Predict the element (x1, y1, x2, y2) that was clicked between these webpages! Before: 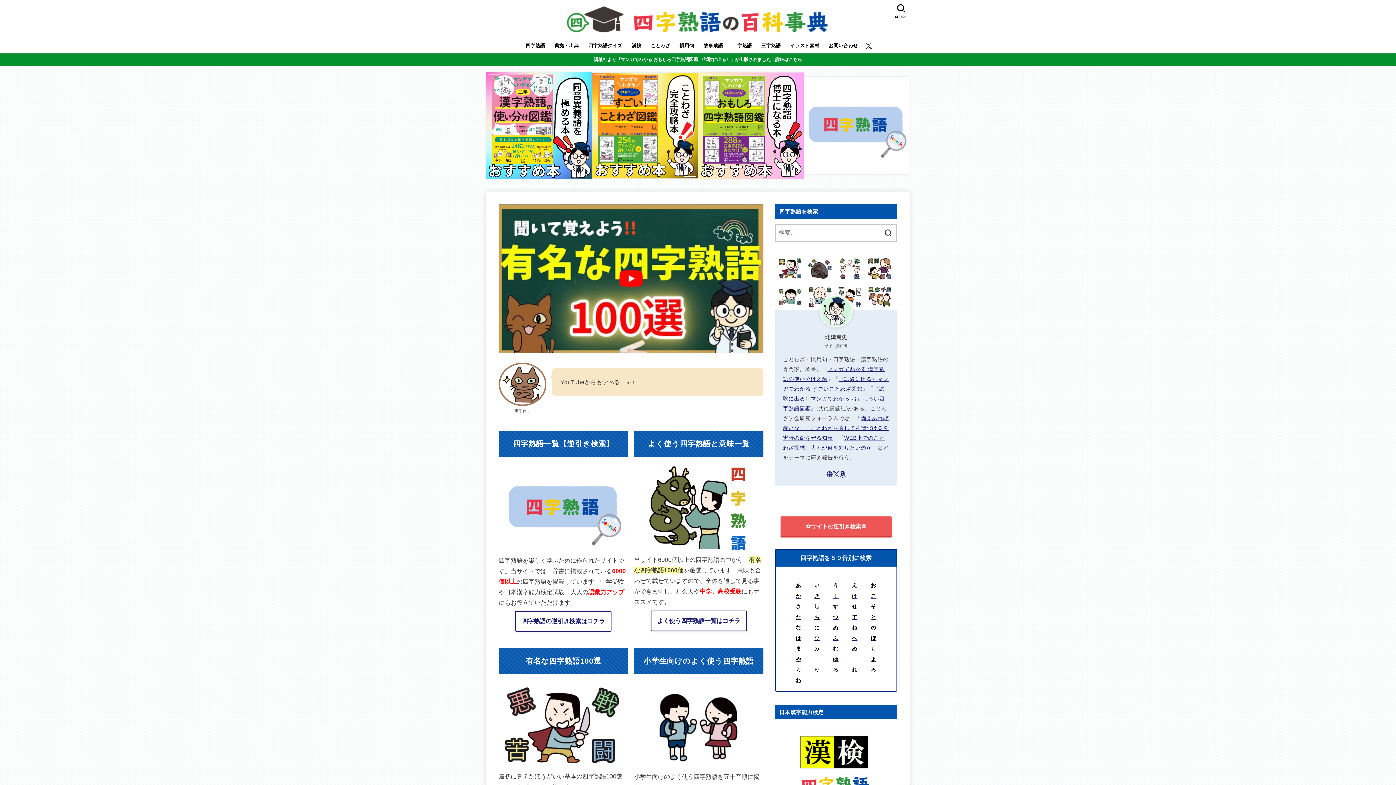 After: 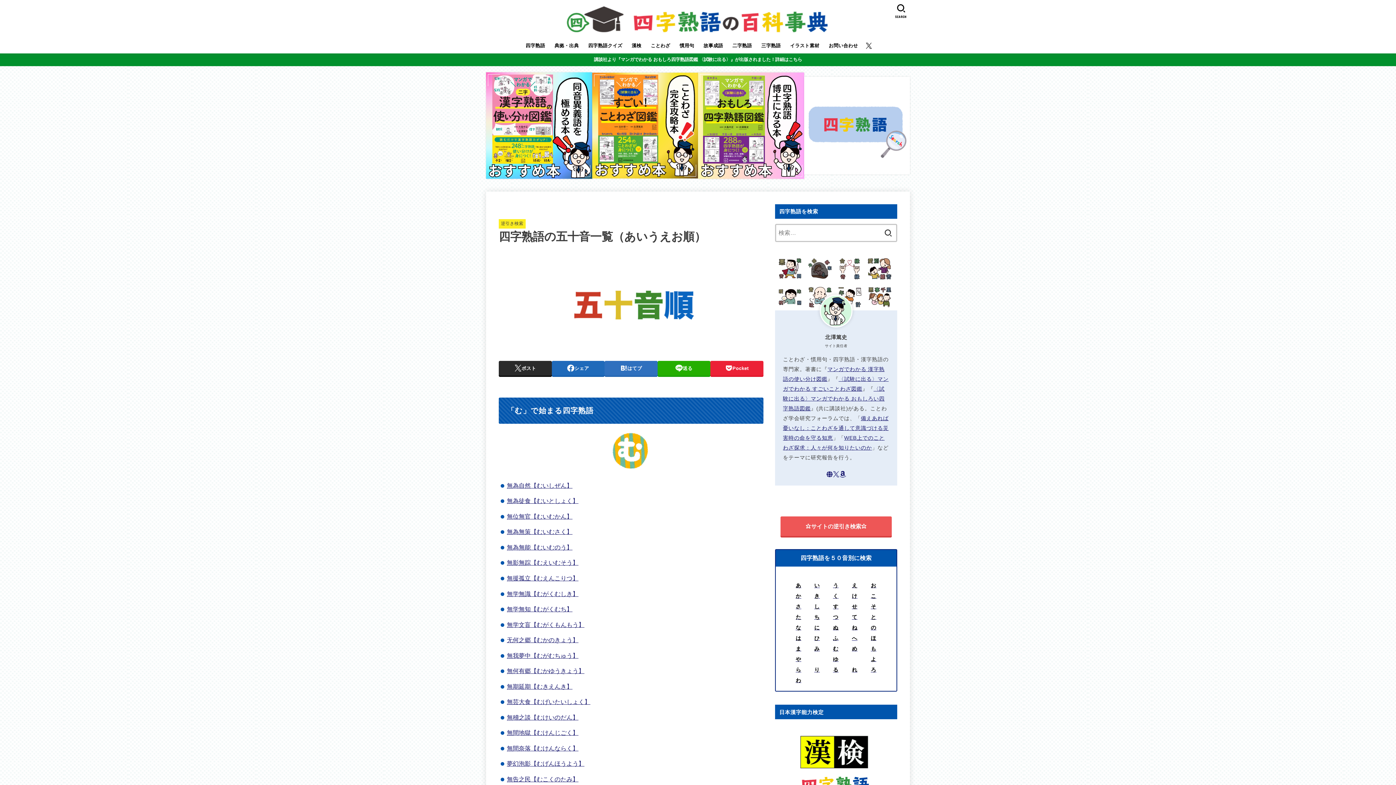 Action: label: む bbox: (833, 646, 838, 651)